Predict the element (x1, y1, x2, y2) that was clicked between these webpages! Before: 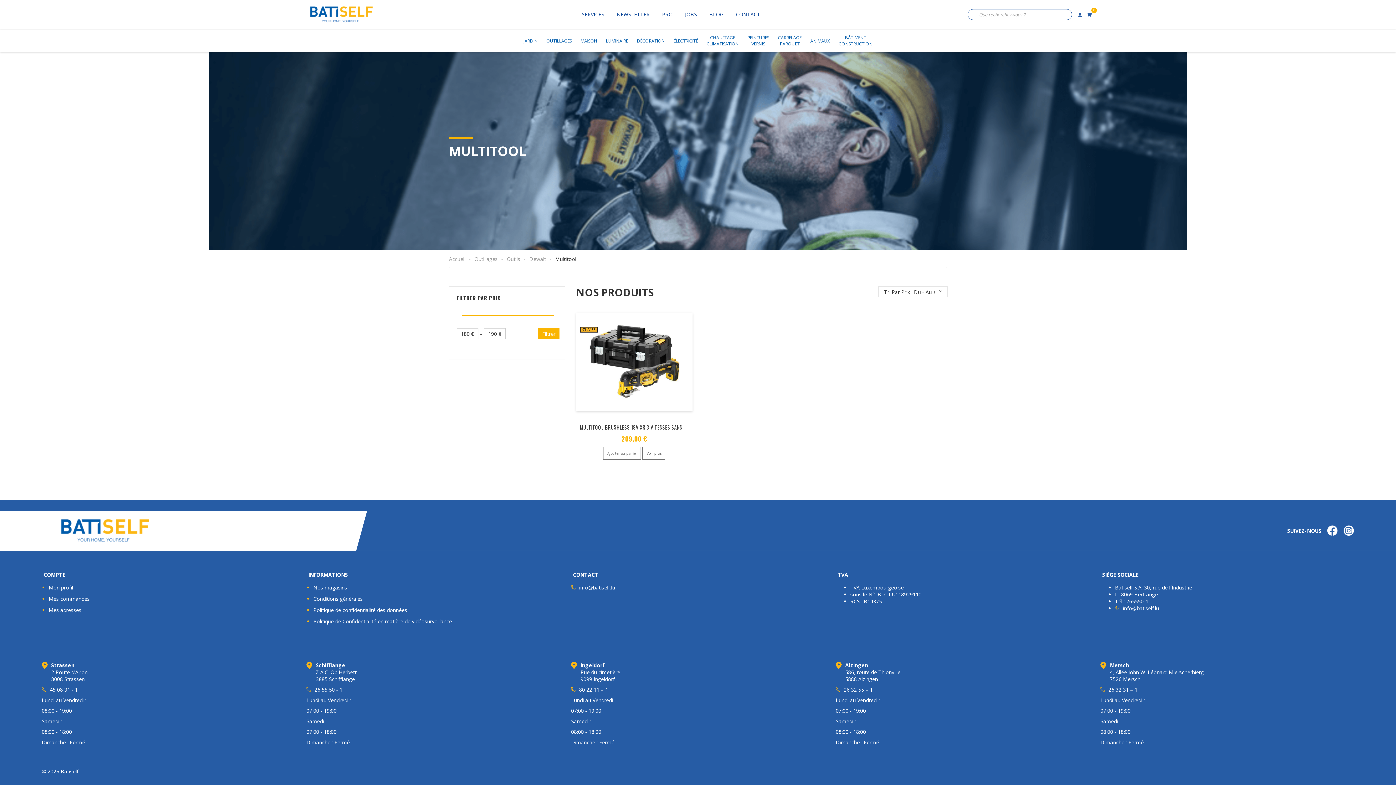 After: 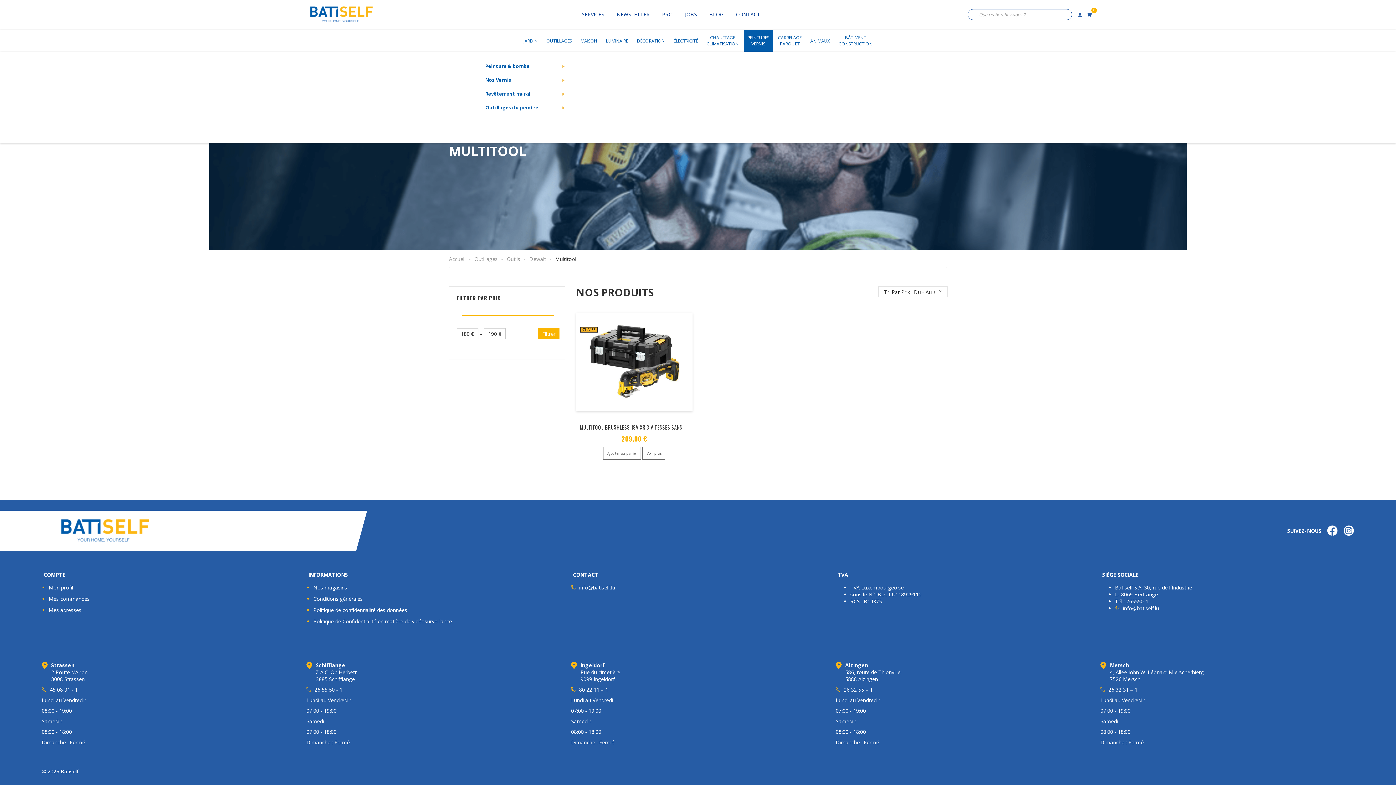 Action: label: PEINTURES
VERNIS bbox: (744, 29, 773, 51)